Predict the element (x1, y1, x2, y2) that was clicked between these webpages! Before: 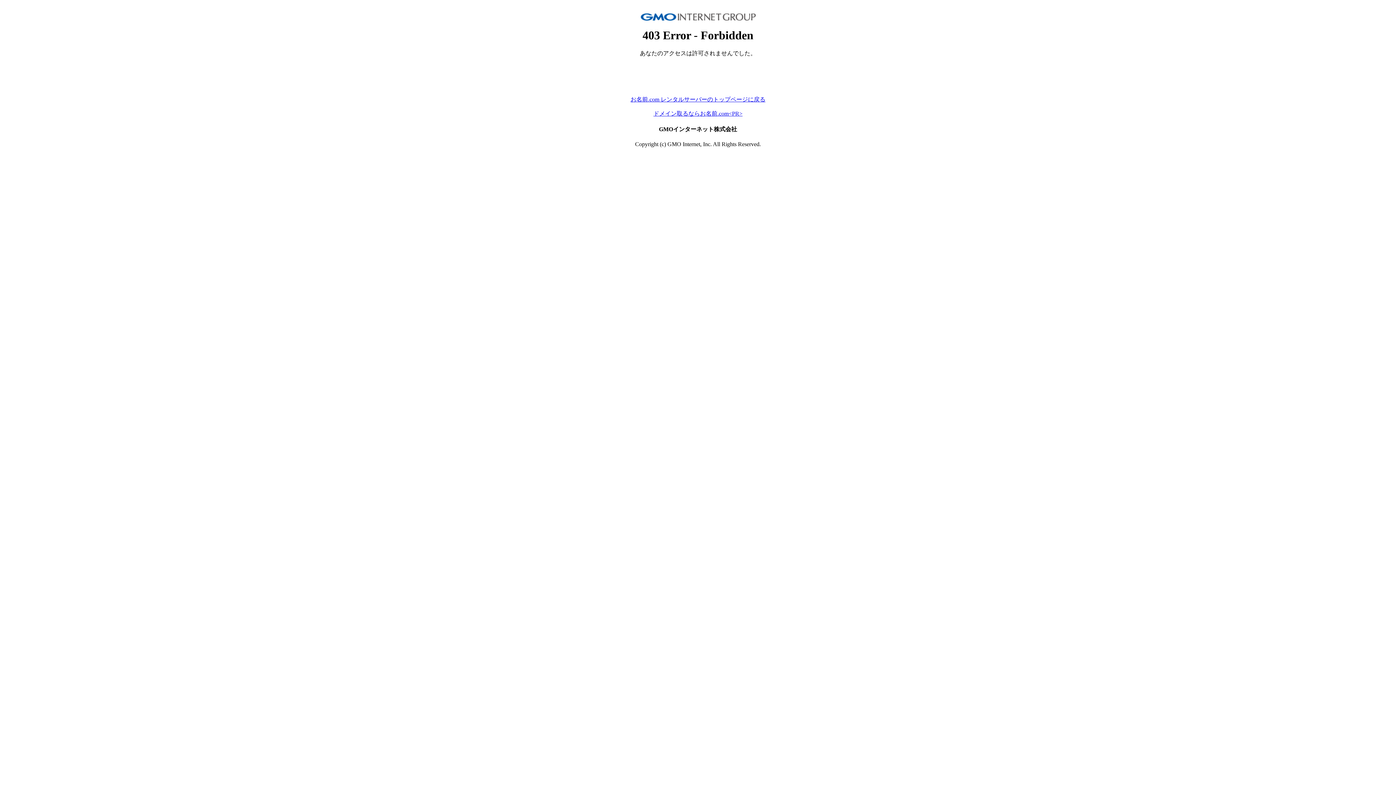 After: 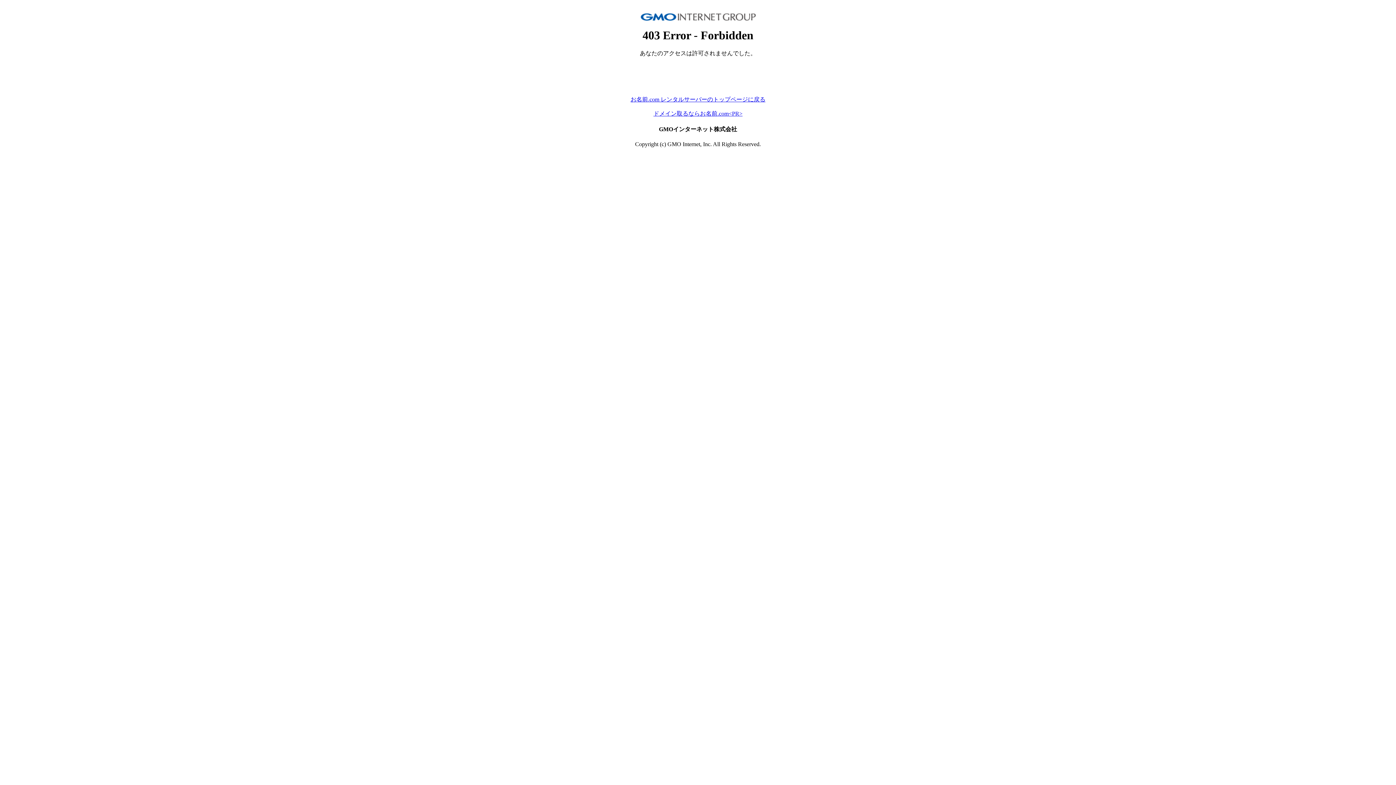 Action: bbox: (630, 96, 765, 102) label: お名前.com レンタルサーバーのトップページに戻る